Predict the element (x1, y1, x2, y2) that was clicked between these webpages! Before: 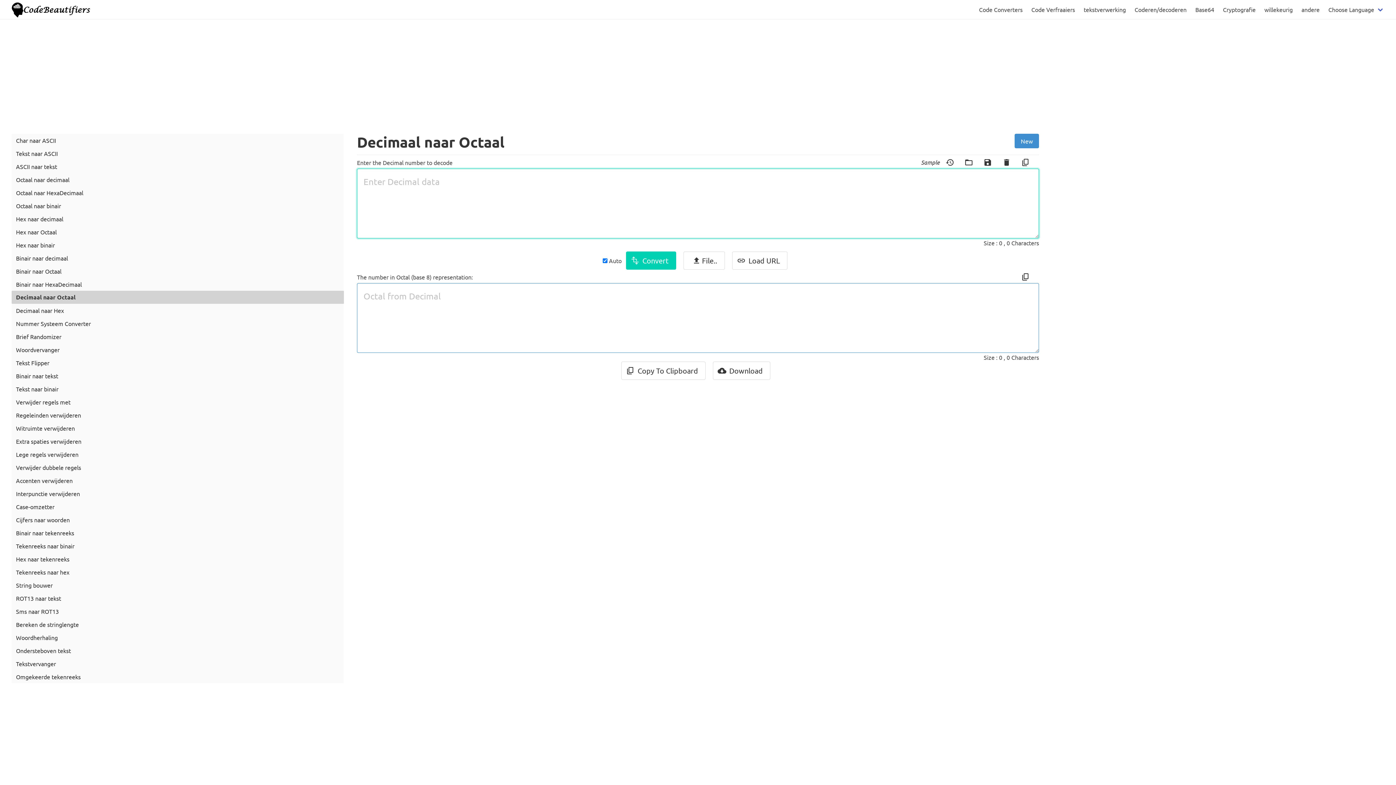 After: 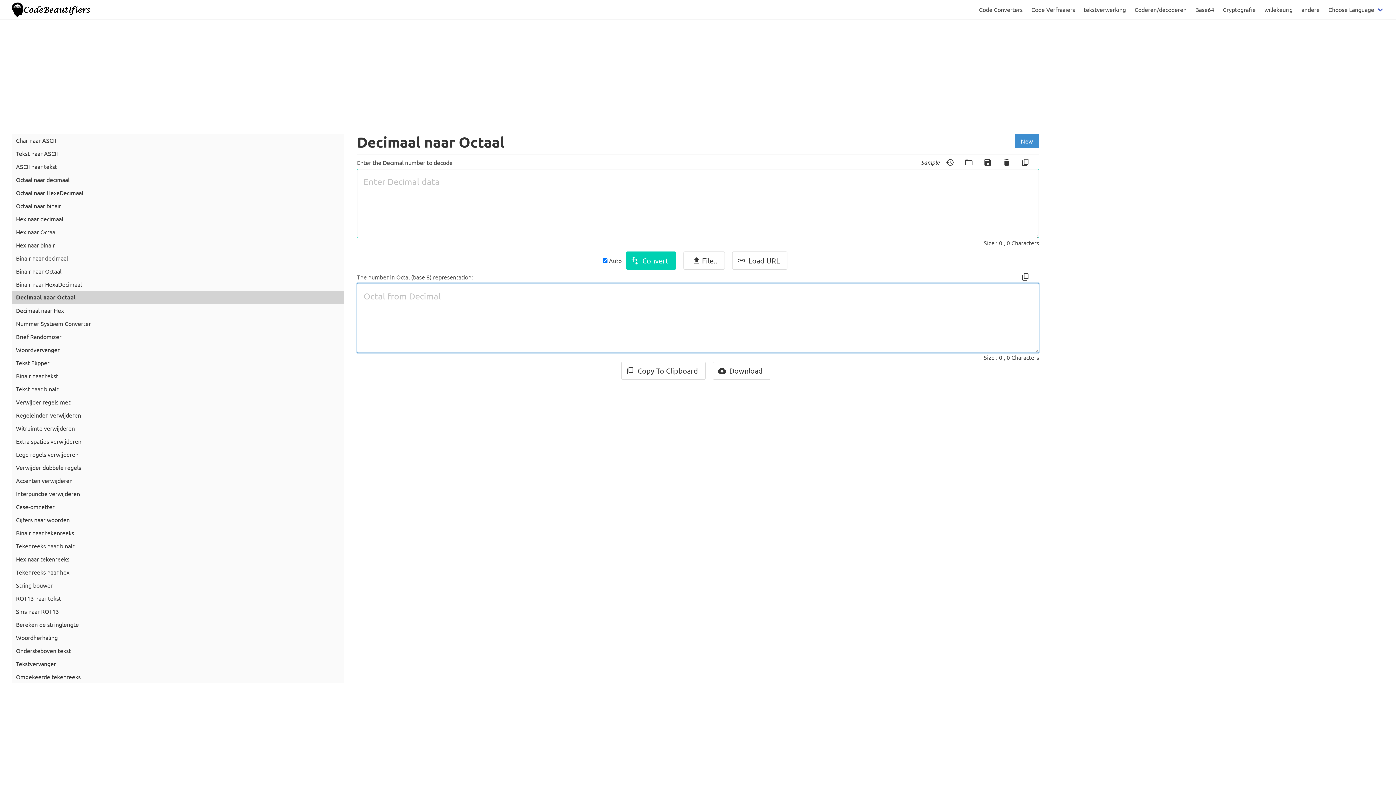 Action: bbox: (1021, 272, 1030, 281)